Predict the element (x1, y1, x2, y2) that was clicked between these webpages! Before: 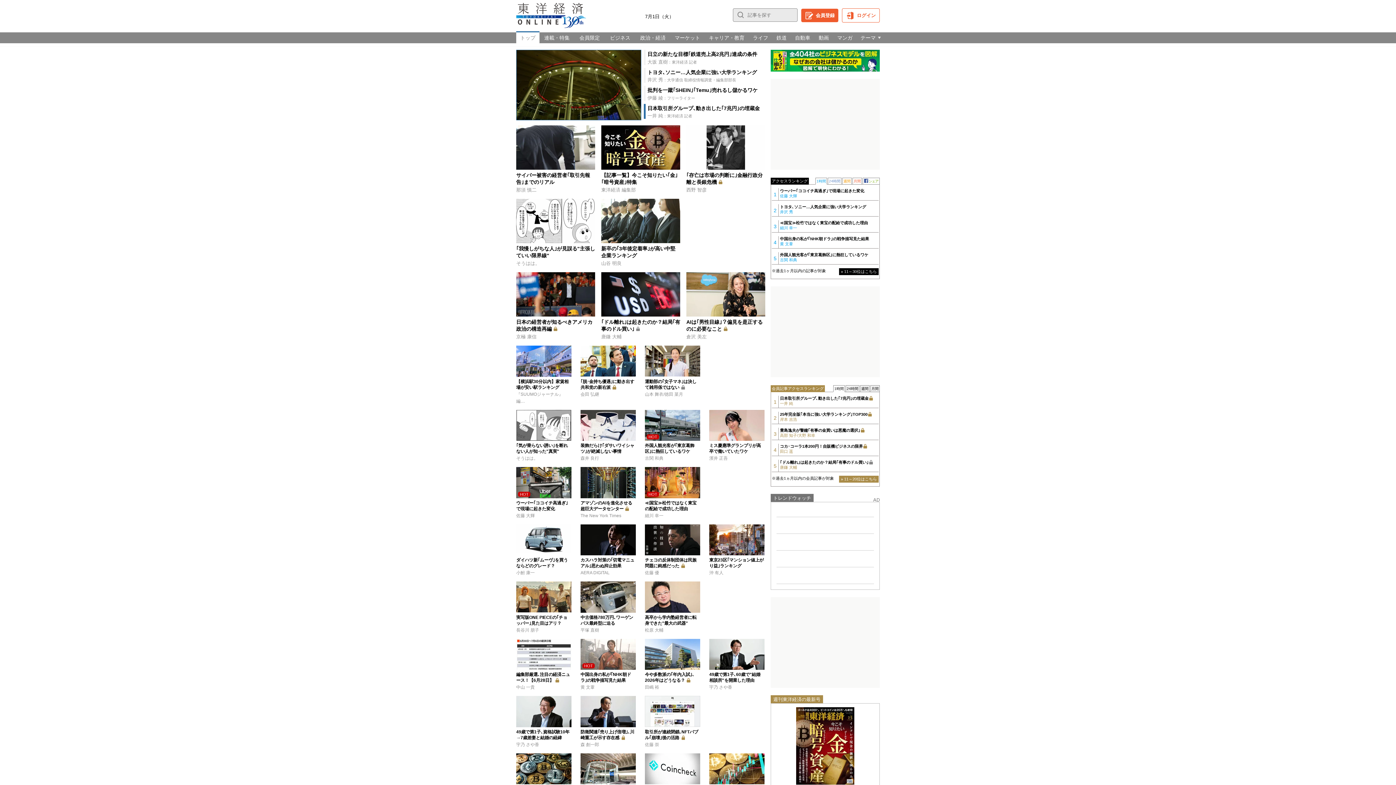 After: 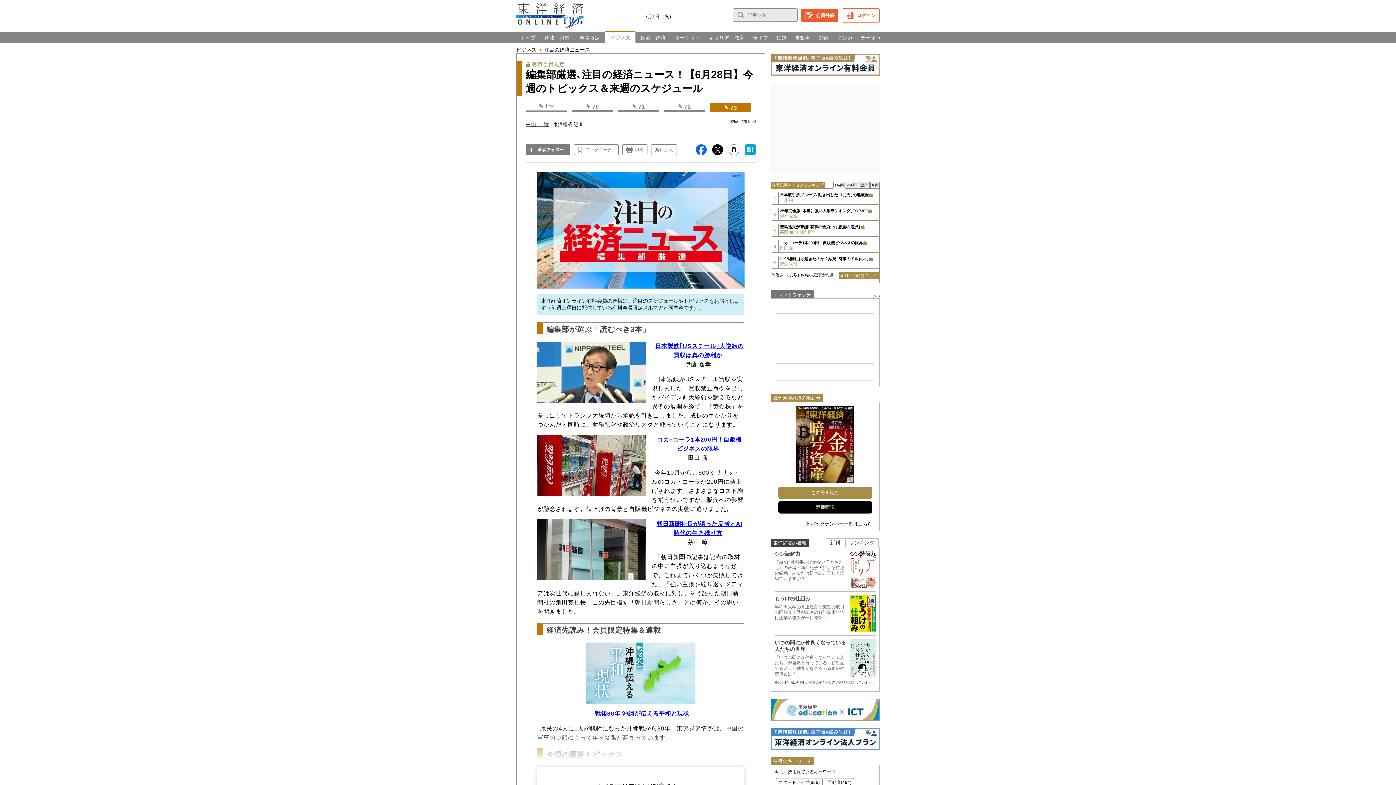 Action: label: 中山 一貴 bbox: (516, 684, 571, 691)